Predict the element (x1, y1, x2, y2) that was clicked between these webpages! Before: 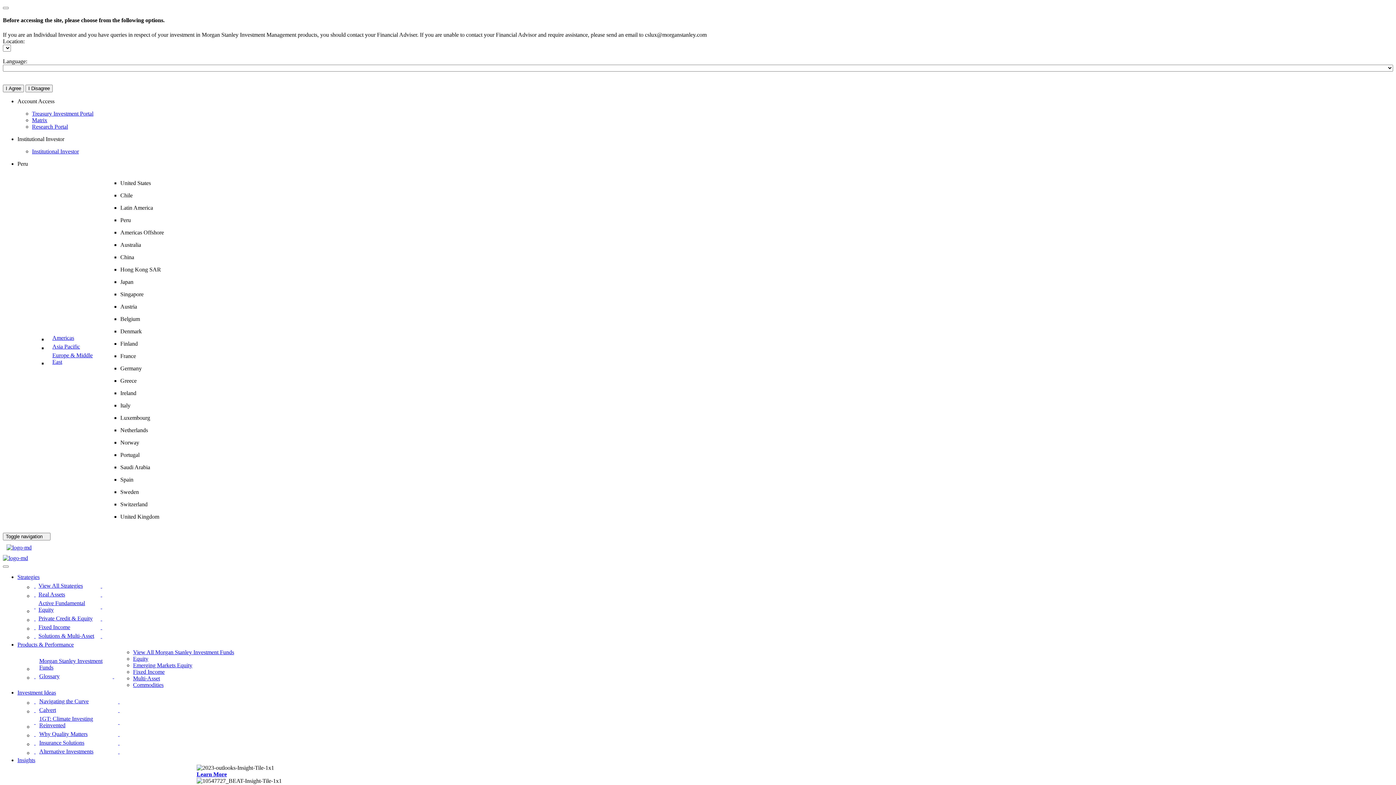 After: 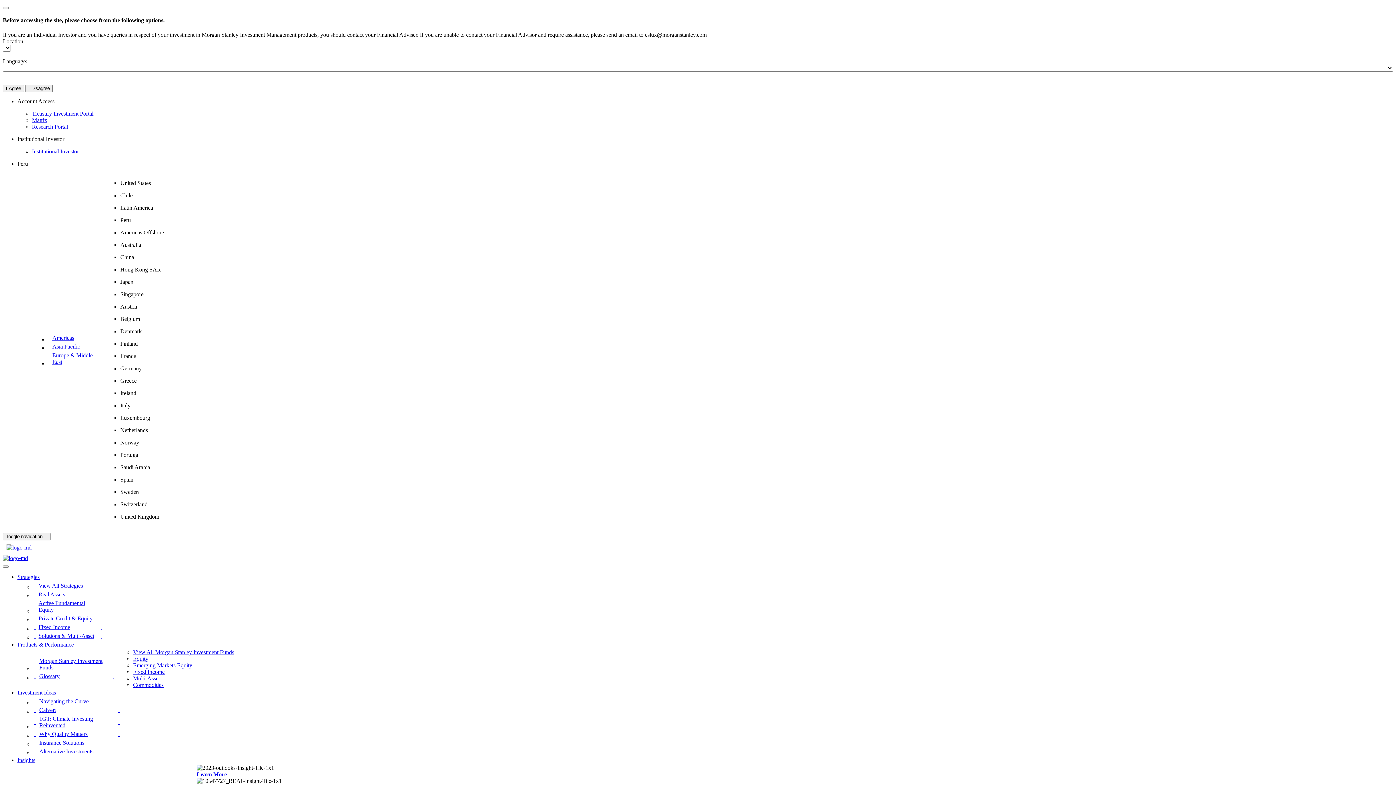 Action: bbox: (17, 641, 73, 647) label: Products & Performance